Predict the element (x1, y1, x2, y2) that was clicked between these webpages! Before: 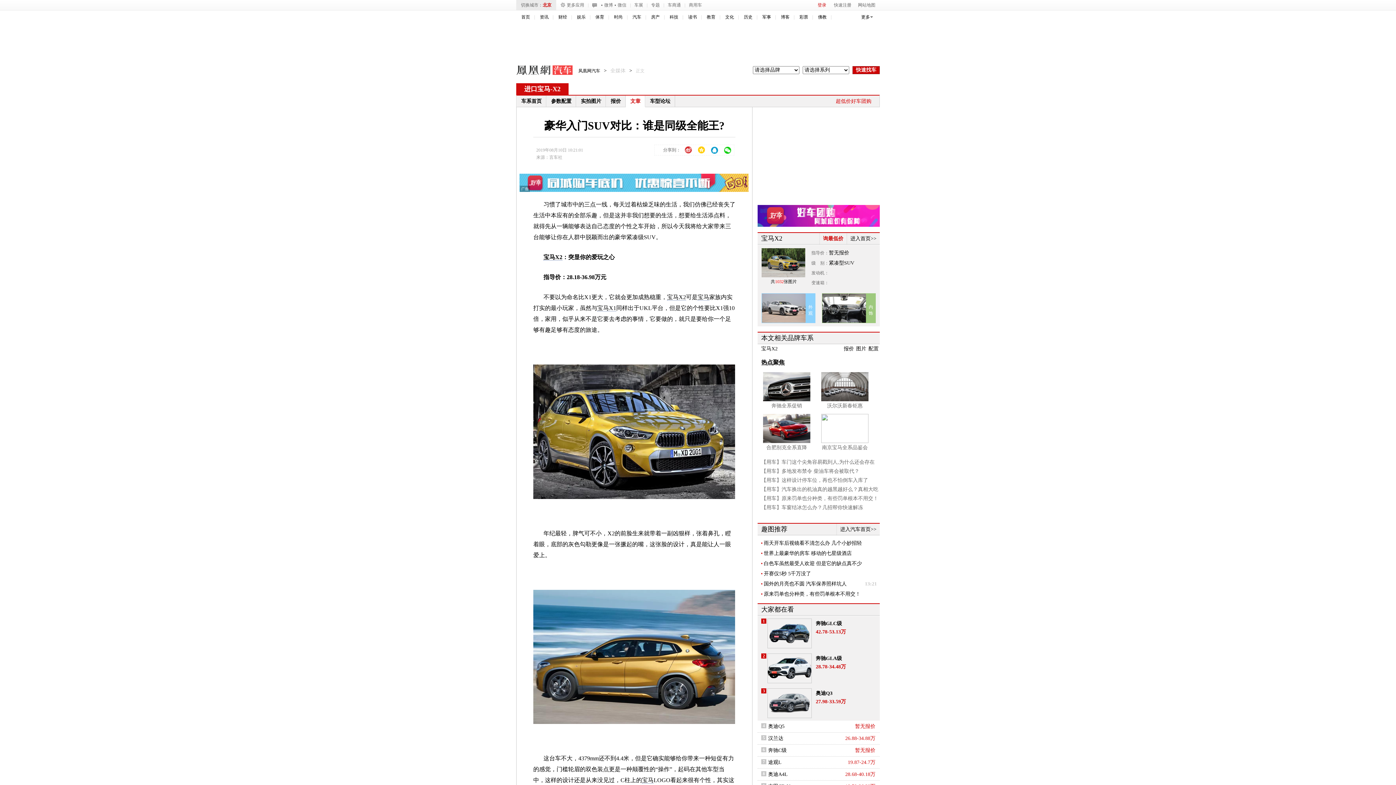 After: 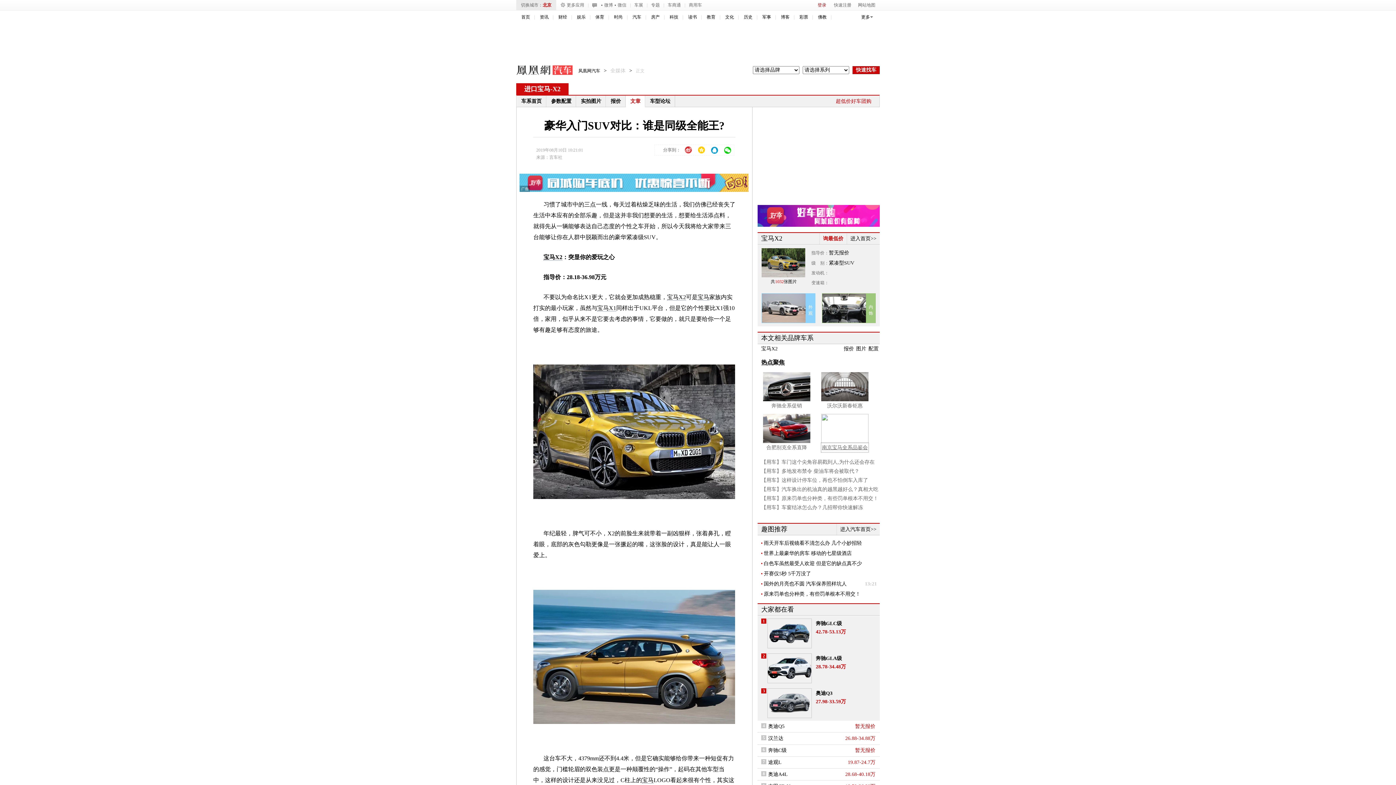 Action: label: 南京宝马全系品鉴会 bbox: (821, 443, 868, 452)